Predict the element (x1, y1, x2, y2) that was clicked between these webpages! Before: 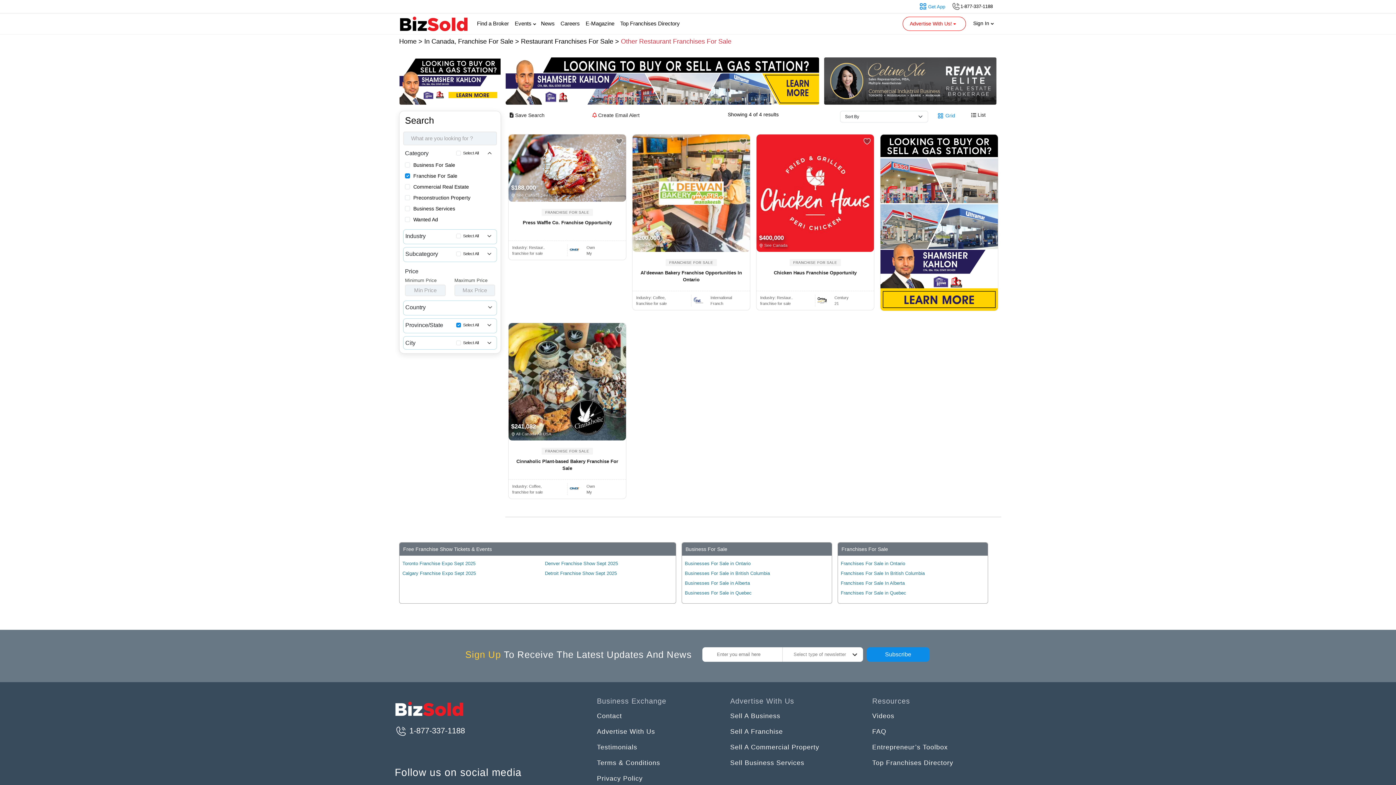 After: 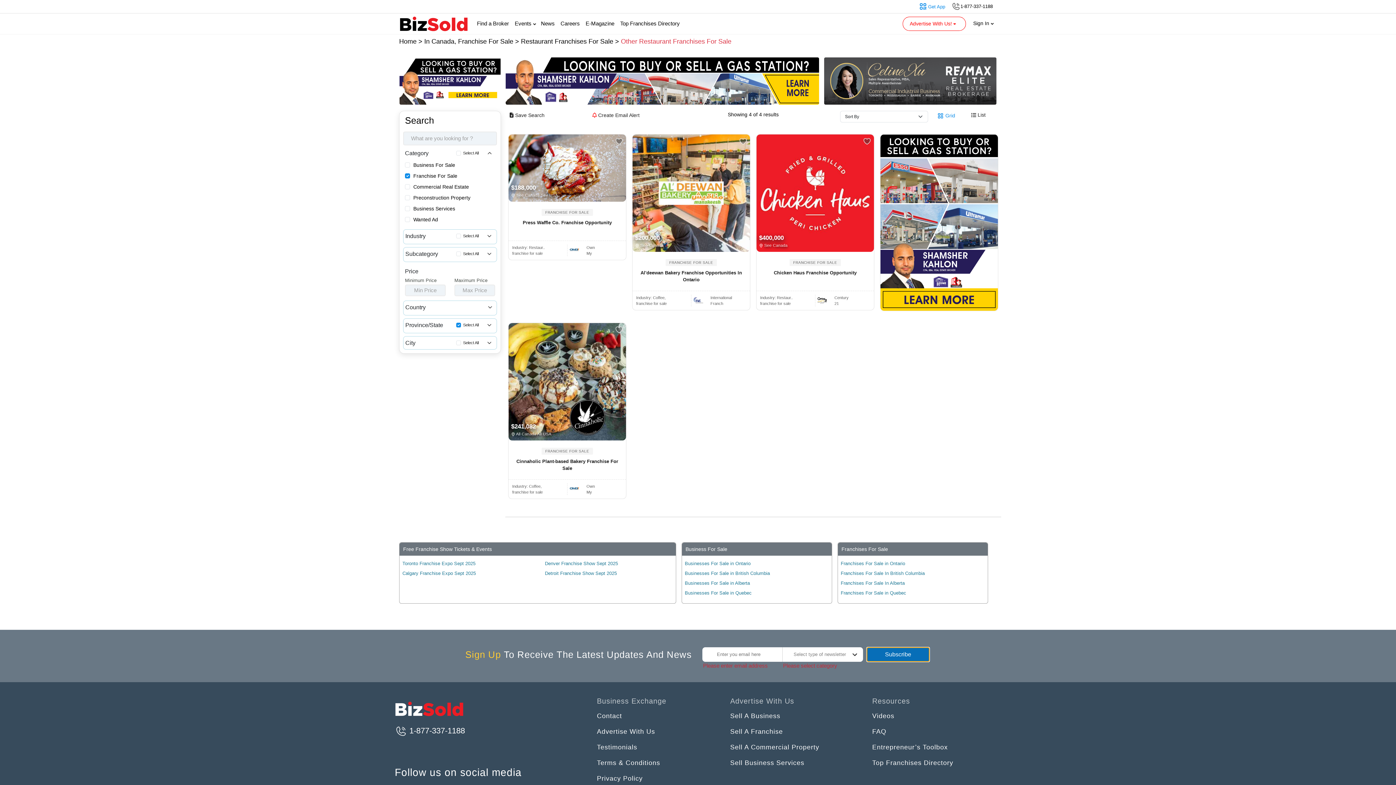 Action: label: Subscribe bbox: (866, 647, 929, 662)